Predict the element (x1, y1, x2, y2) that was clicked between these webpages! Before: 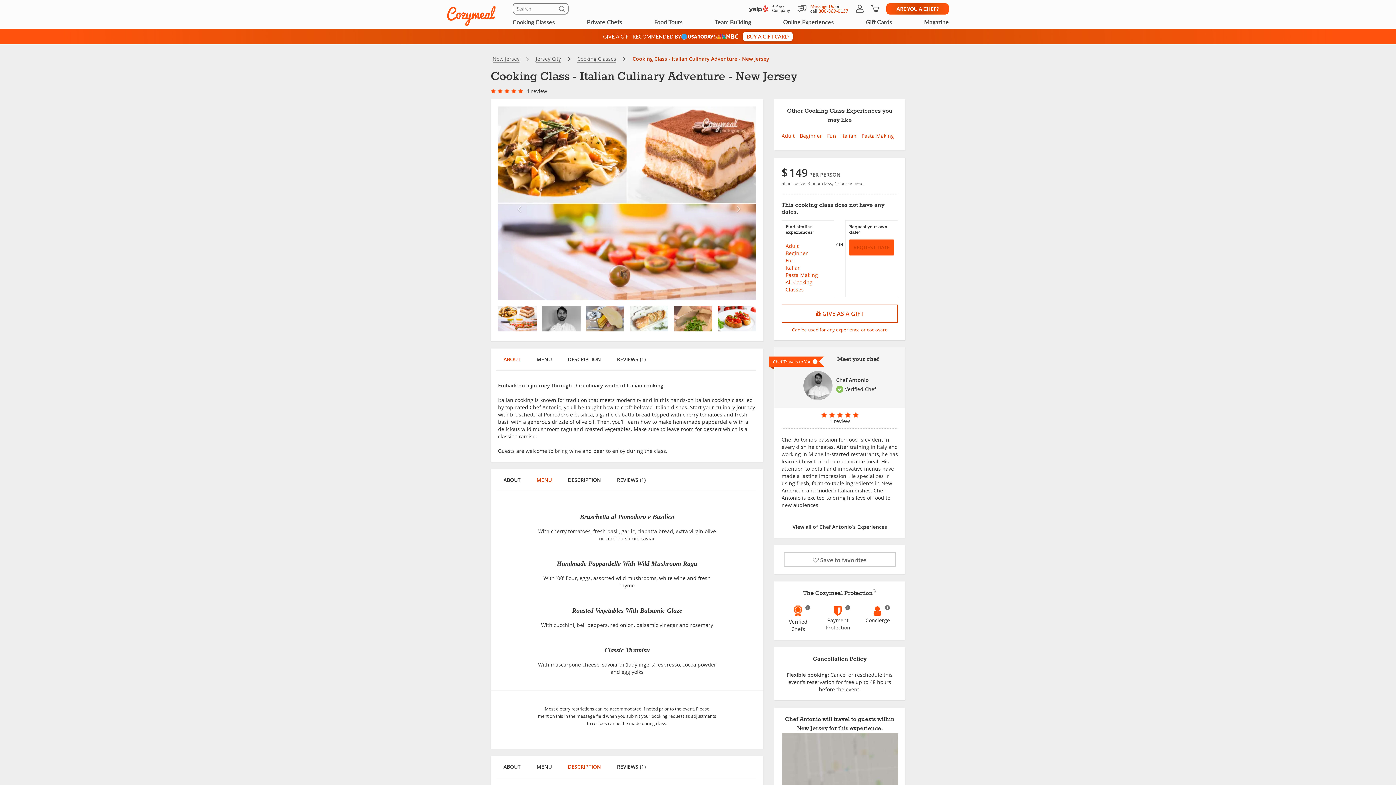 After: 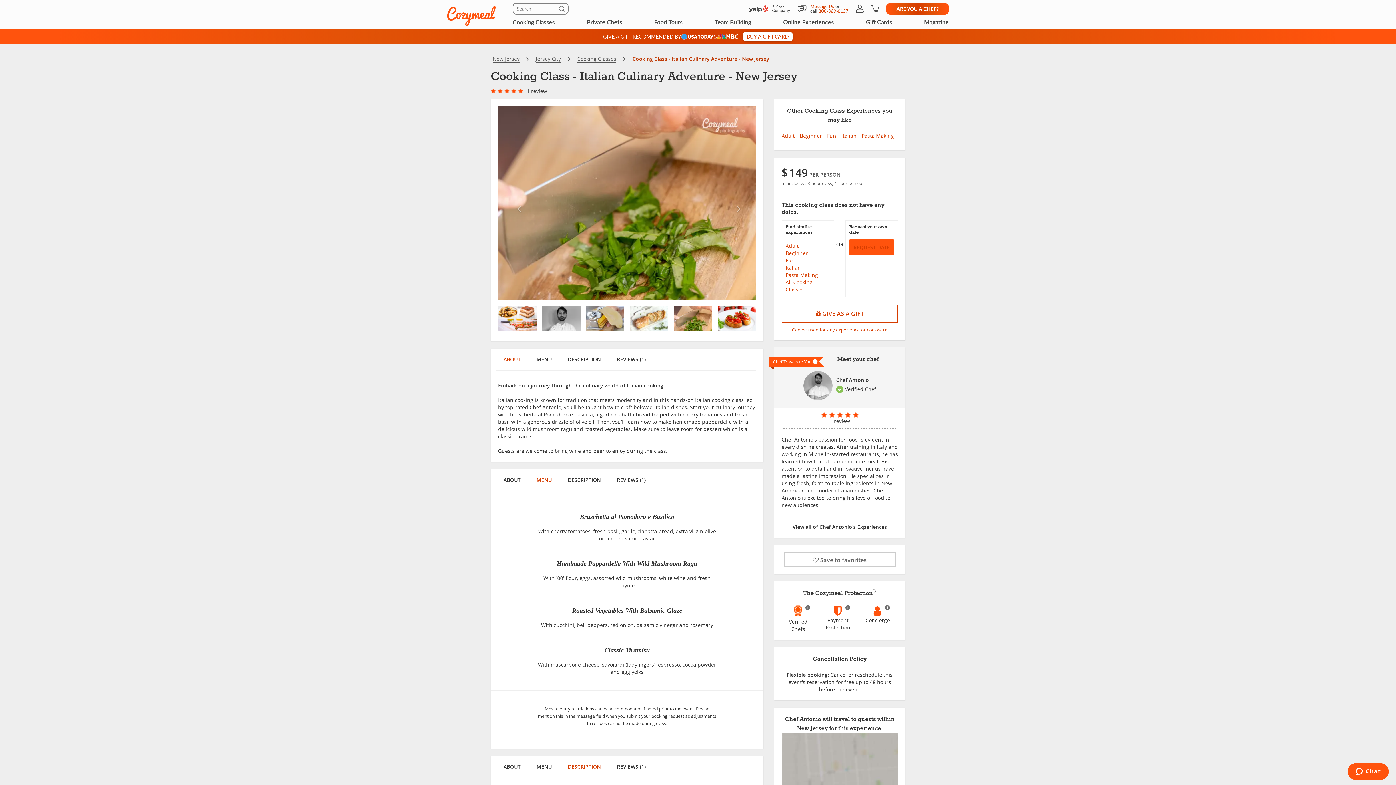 Action: bbox: (673, 314, 712, 321)